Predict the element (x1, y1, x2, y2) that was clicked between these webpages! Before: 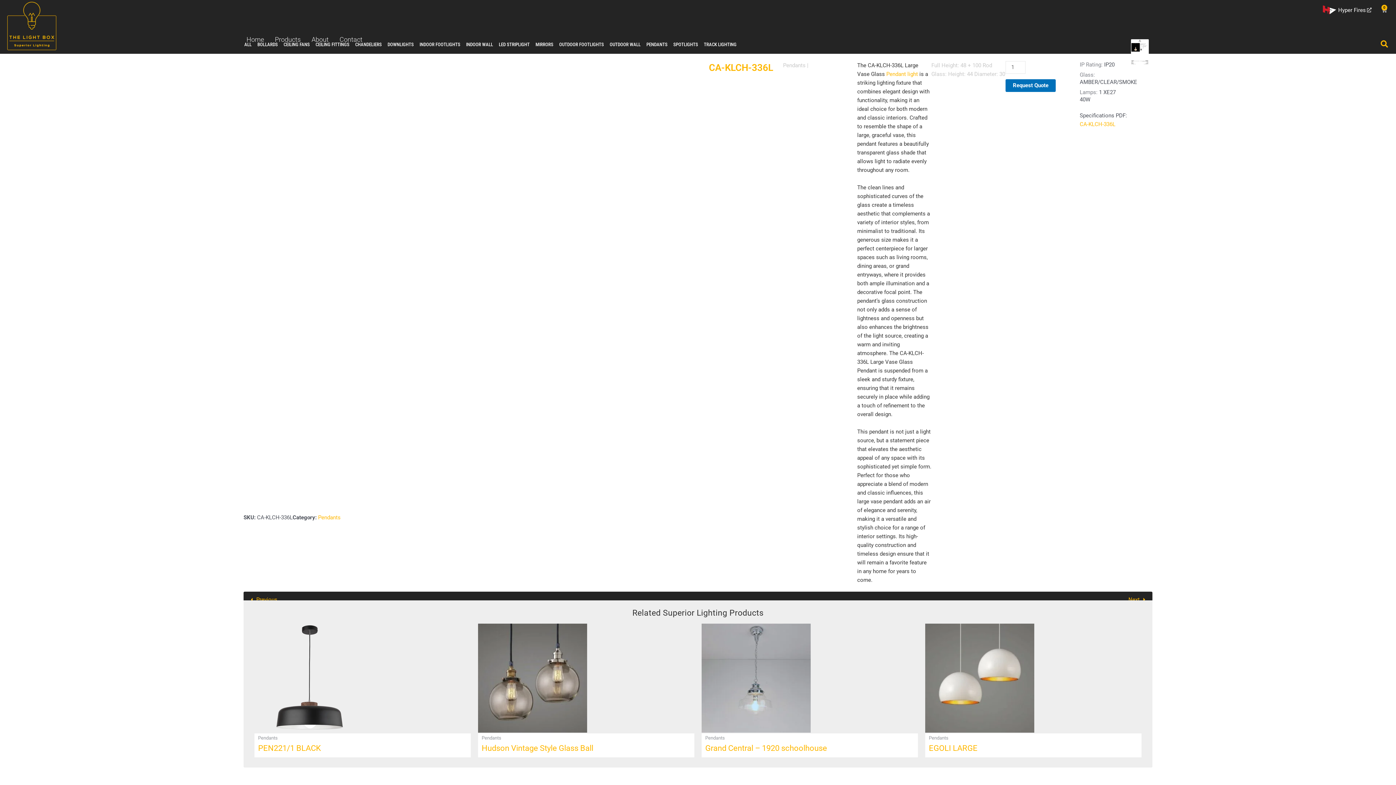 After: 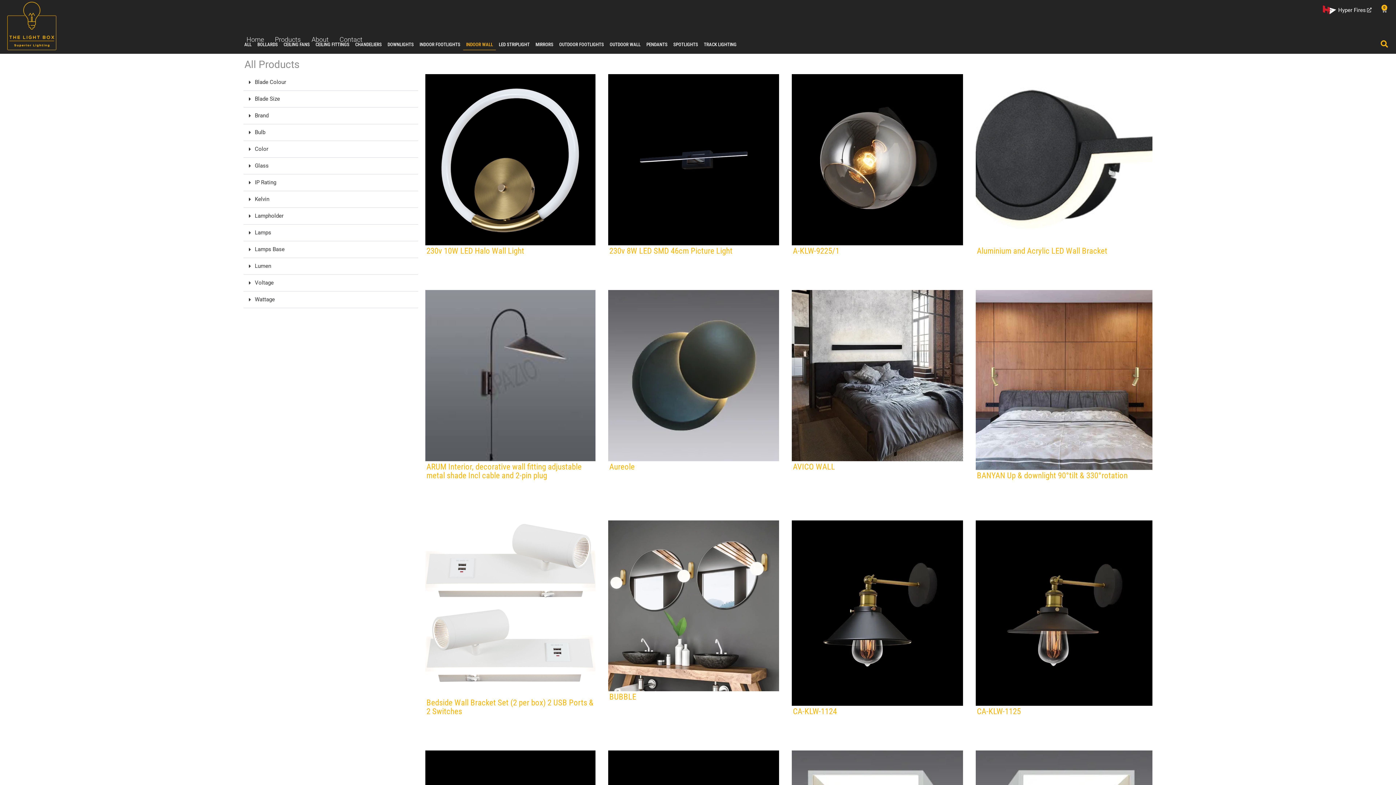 Action: bbox: (463, 39, 496, 50) label: INDOOR WALL